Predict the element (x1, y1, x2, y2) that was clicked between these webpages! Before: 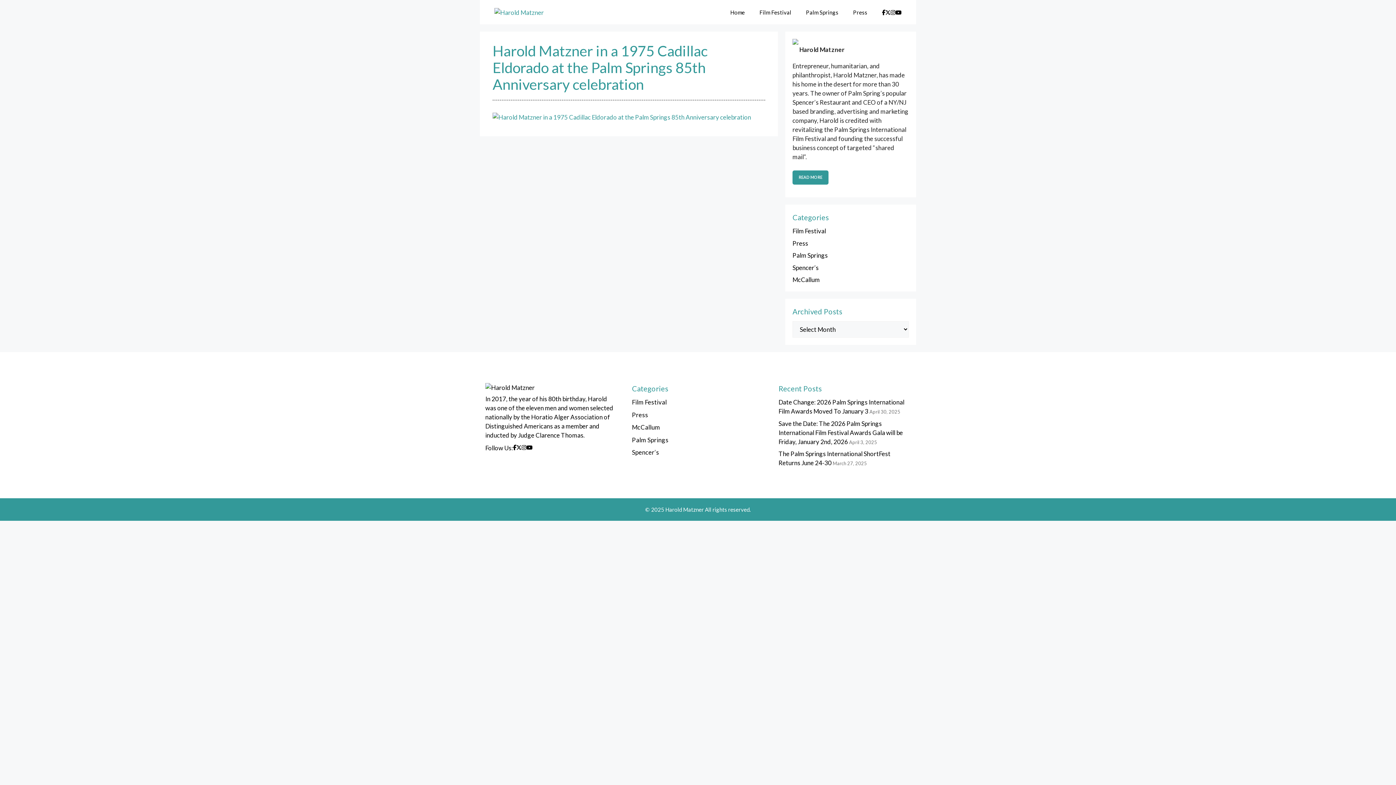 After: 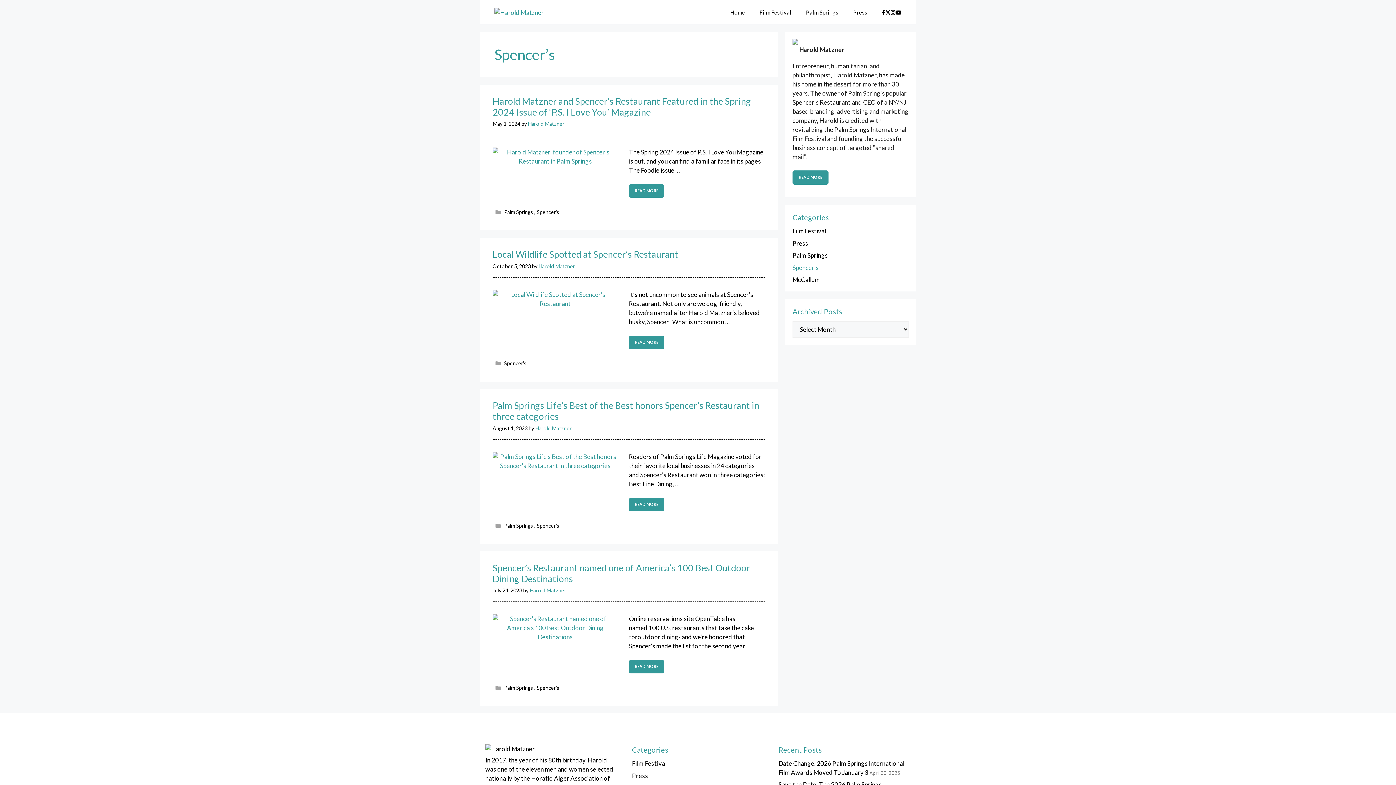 Action: bbox: (632, 448, 659, 456) label: Spencer’s